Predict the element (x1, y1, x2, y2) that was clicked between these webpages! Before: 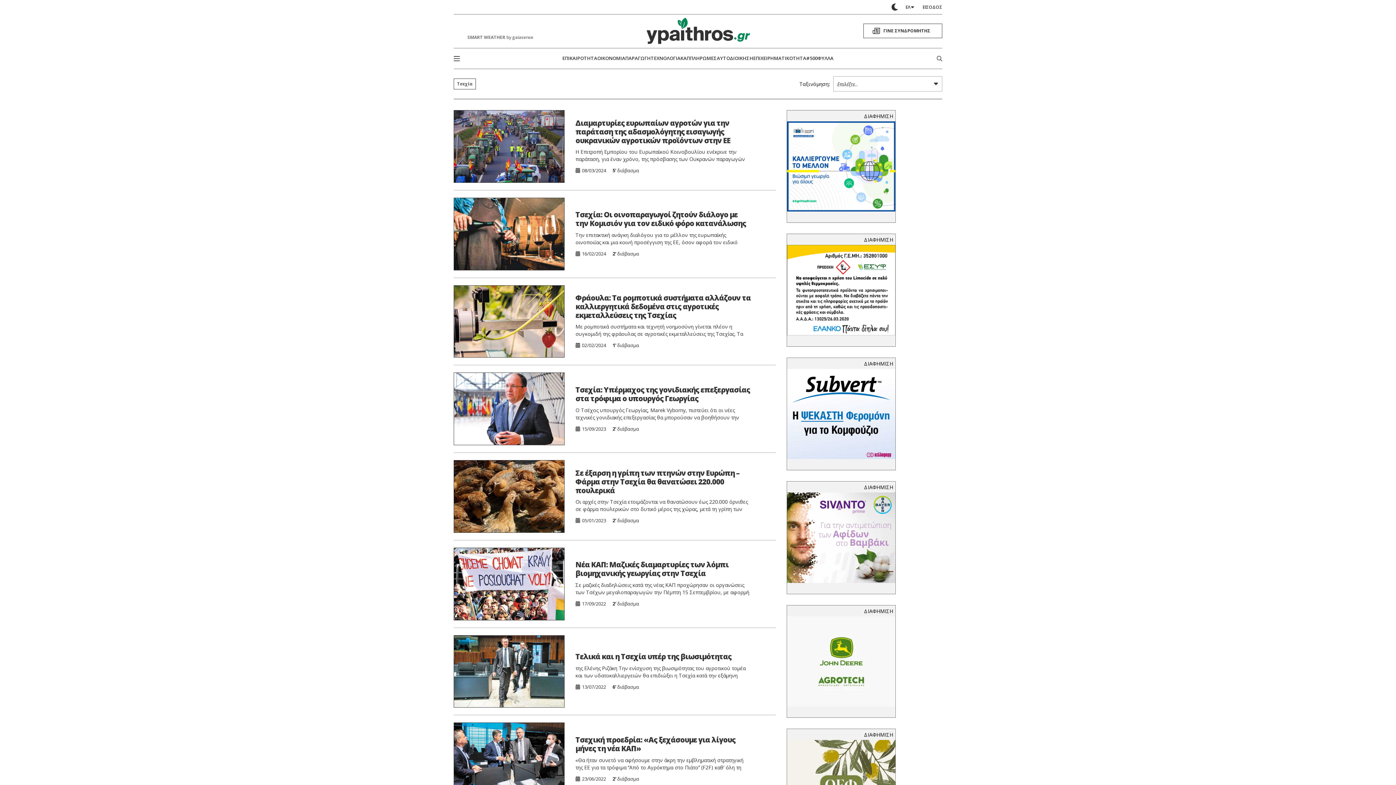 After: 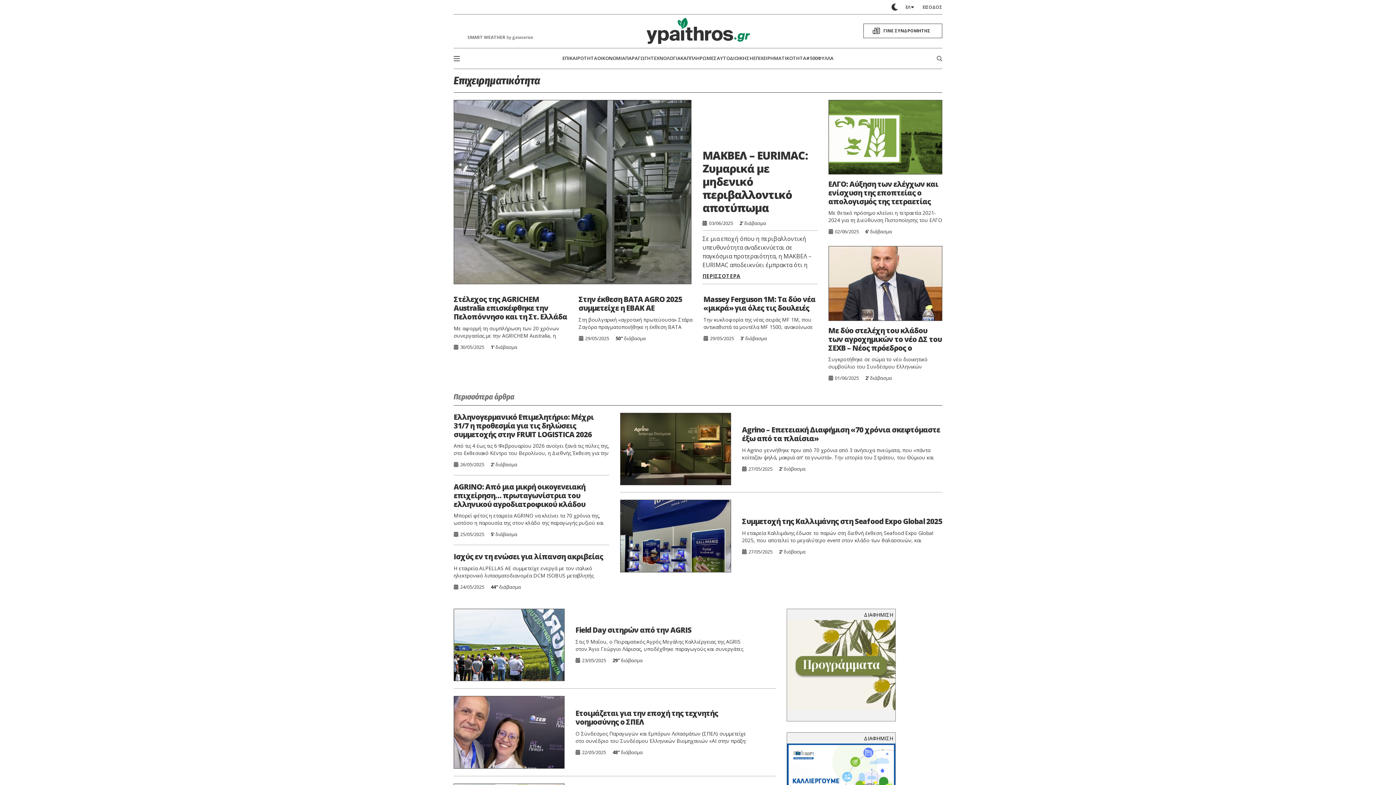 Action: label: ΕΠΙΧΕΙΡΗΜΑΤΙΚΟΤΗΤΑ bbox: (753, 51, 806, 65)